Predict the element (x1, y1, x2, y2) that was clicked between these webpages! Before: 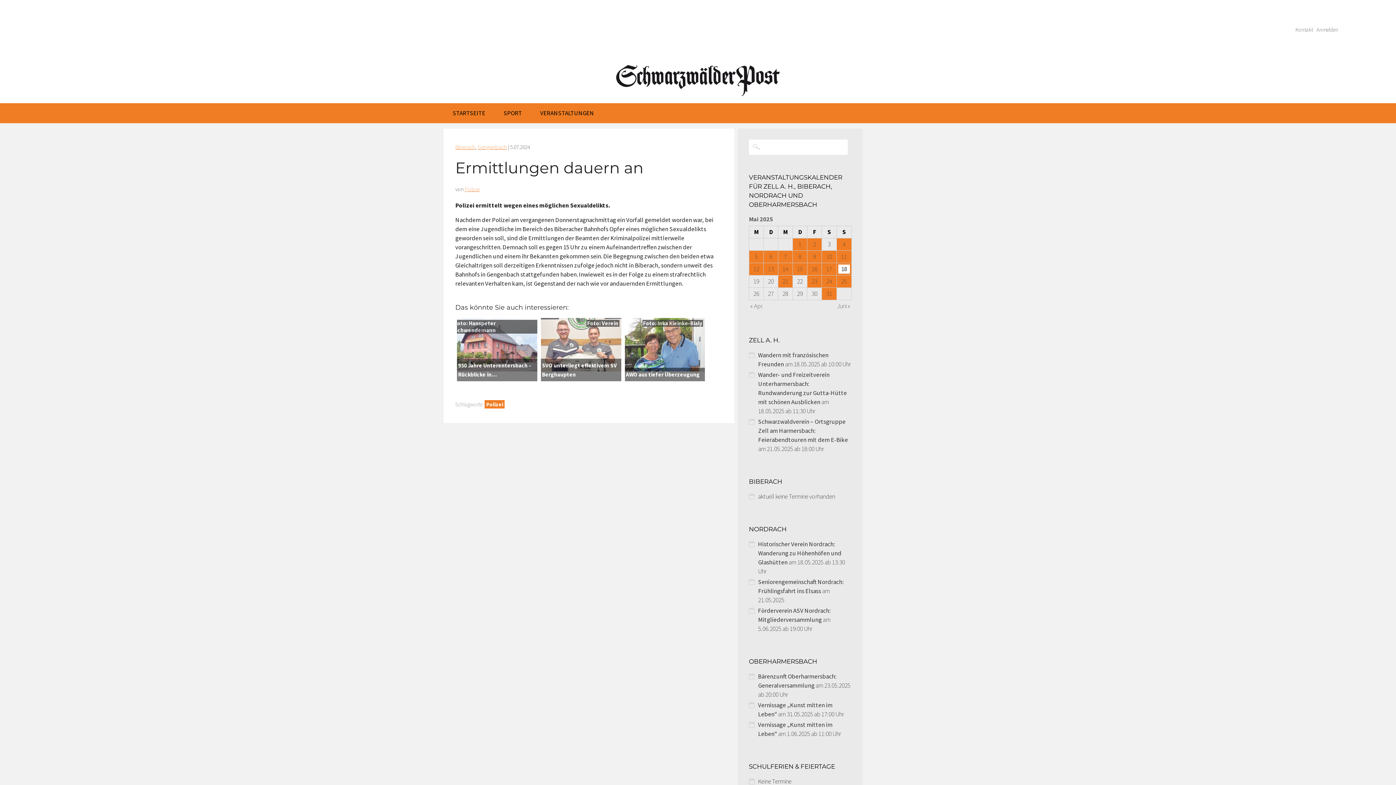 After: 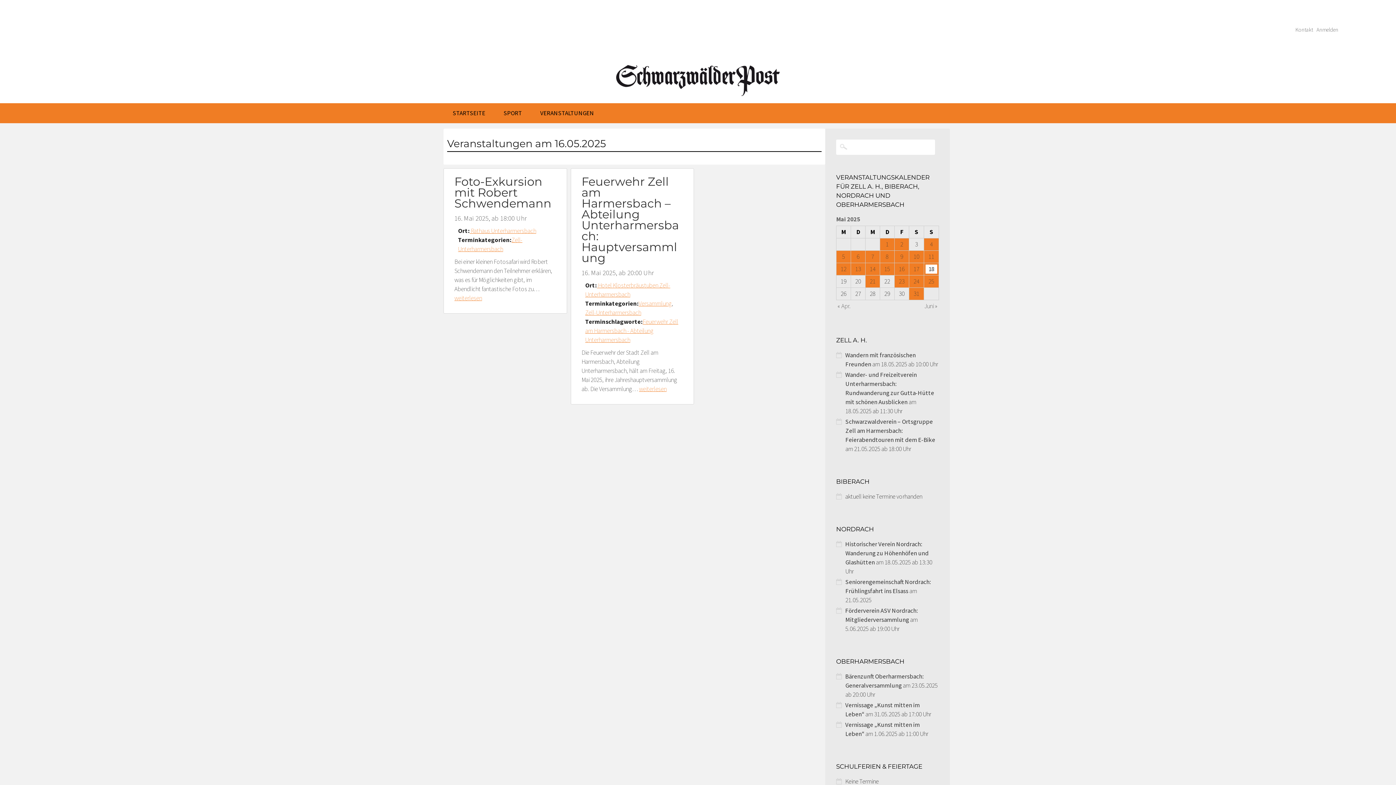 Action: bbox: (809, 264, 820, 273) label: 16